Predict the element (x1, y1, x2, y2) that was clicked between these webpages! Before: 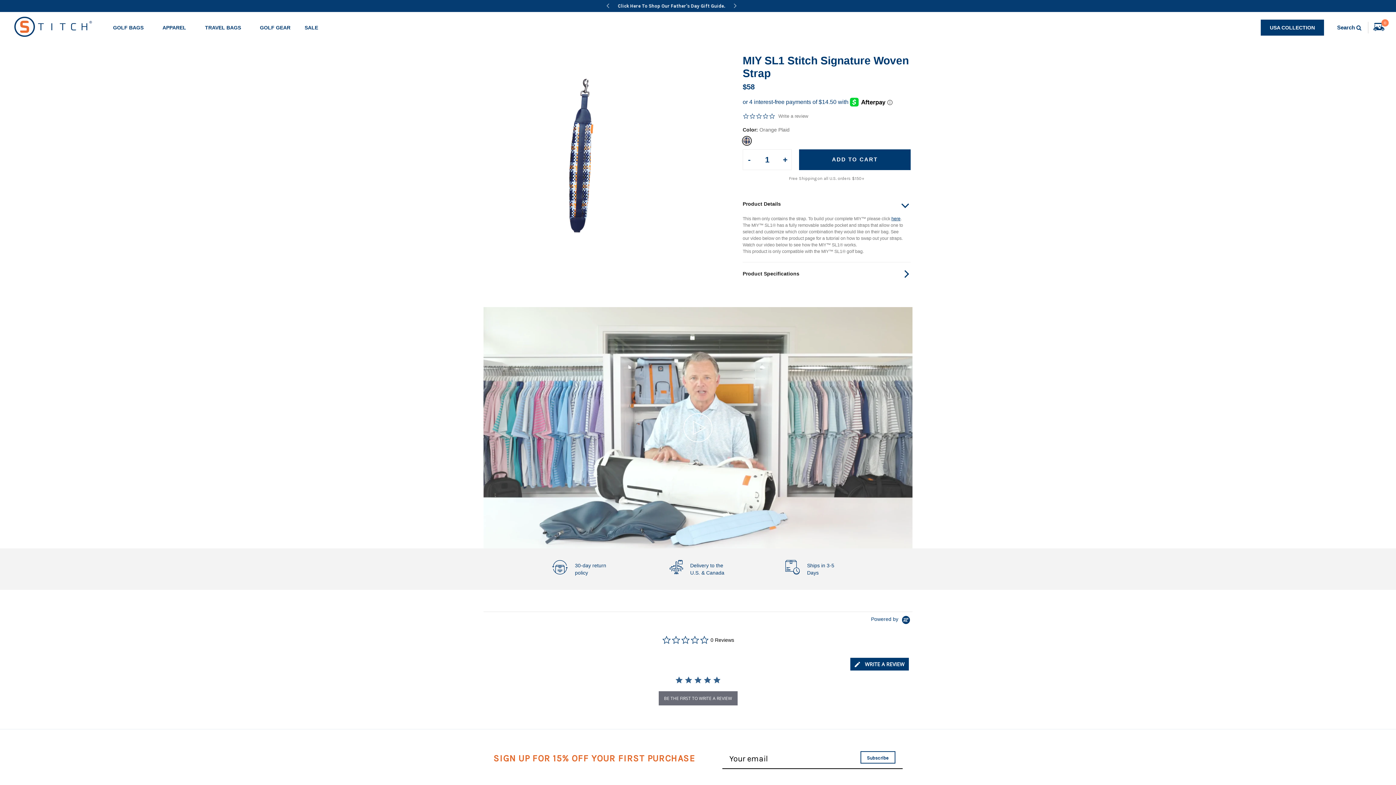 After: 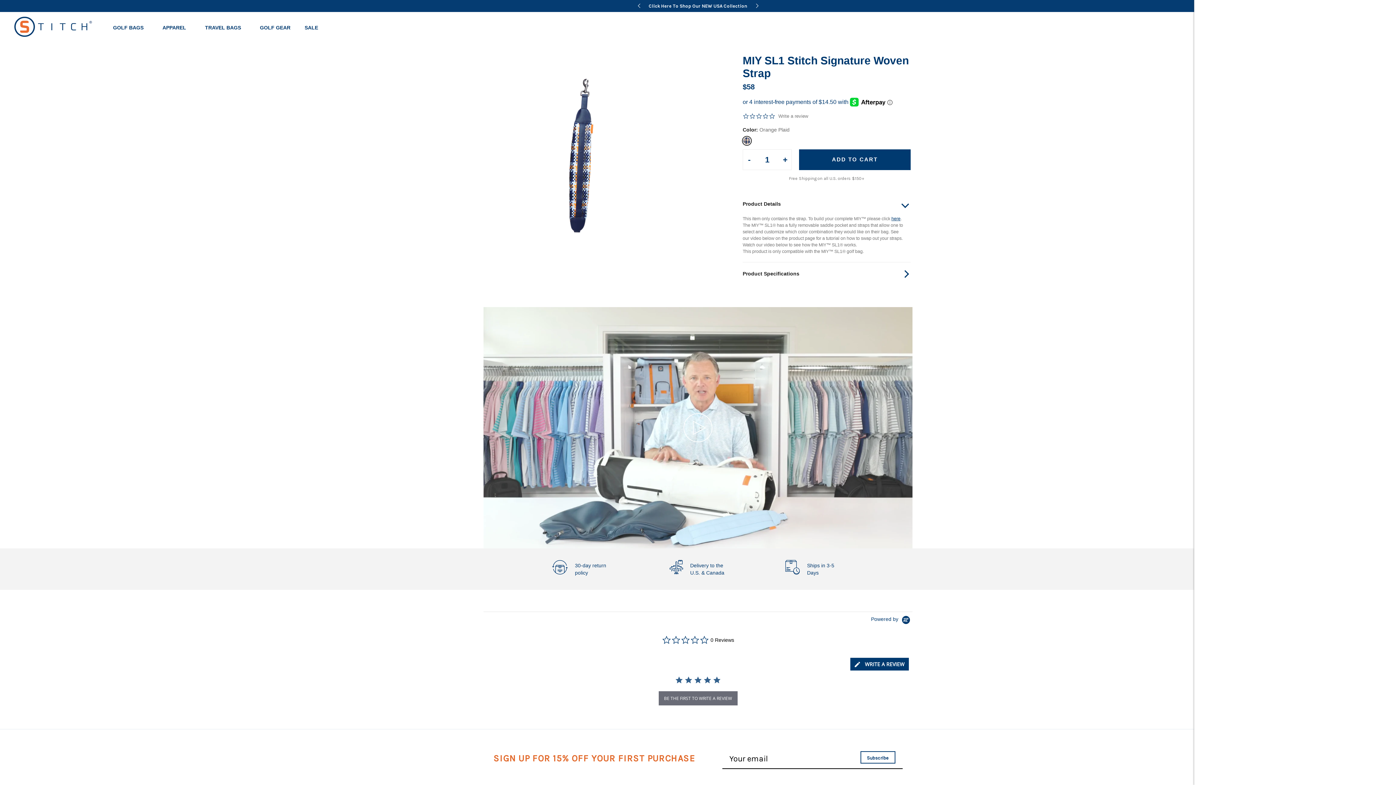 Action: bbox: (1368, 22, 1389, 32) label:  
0
Cart